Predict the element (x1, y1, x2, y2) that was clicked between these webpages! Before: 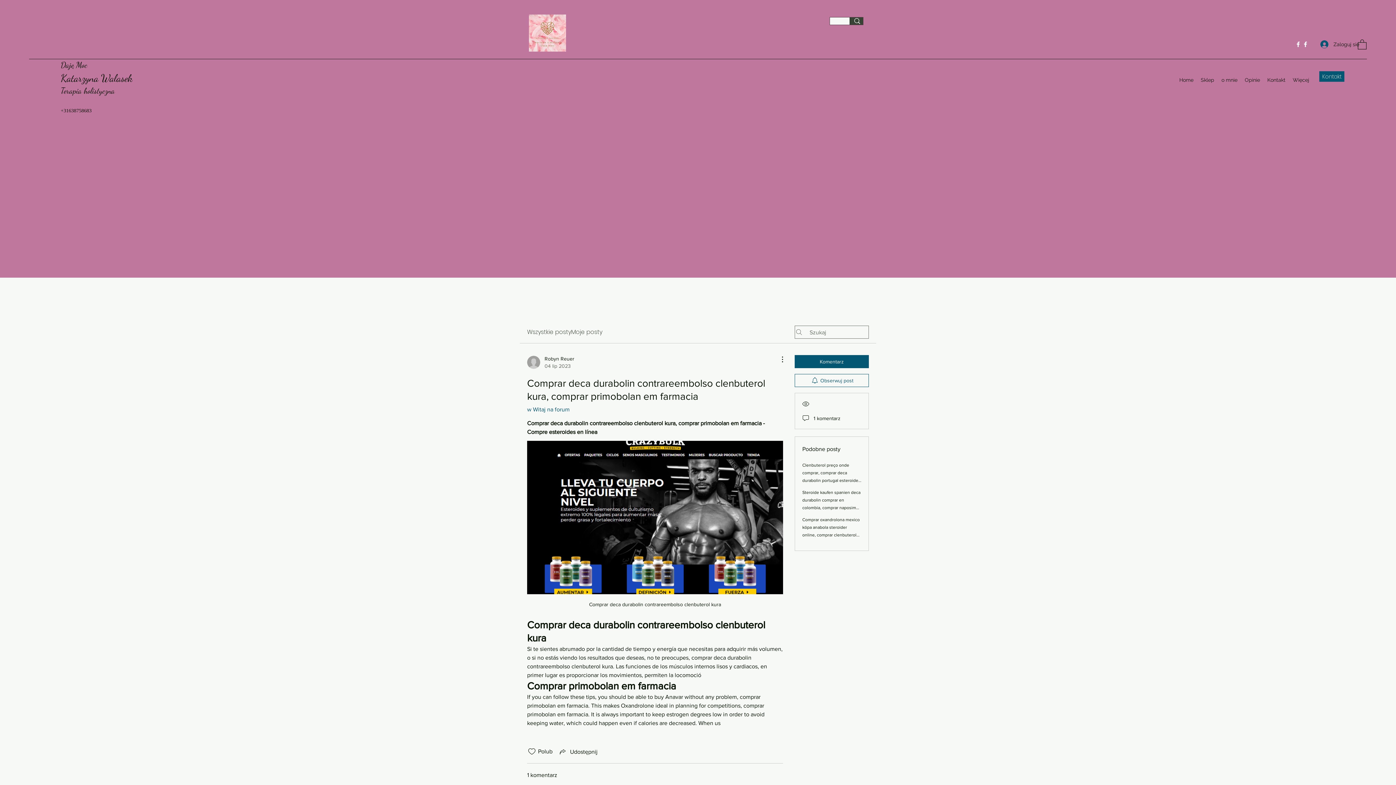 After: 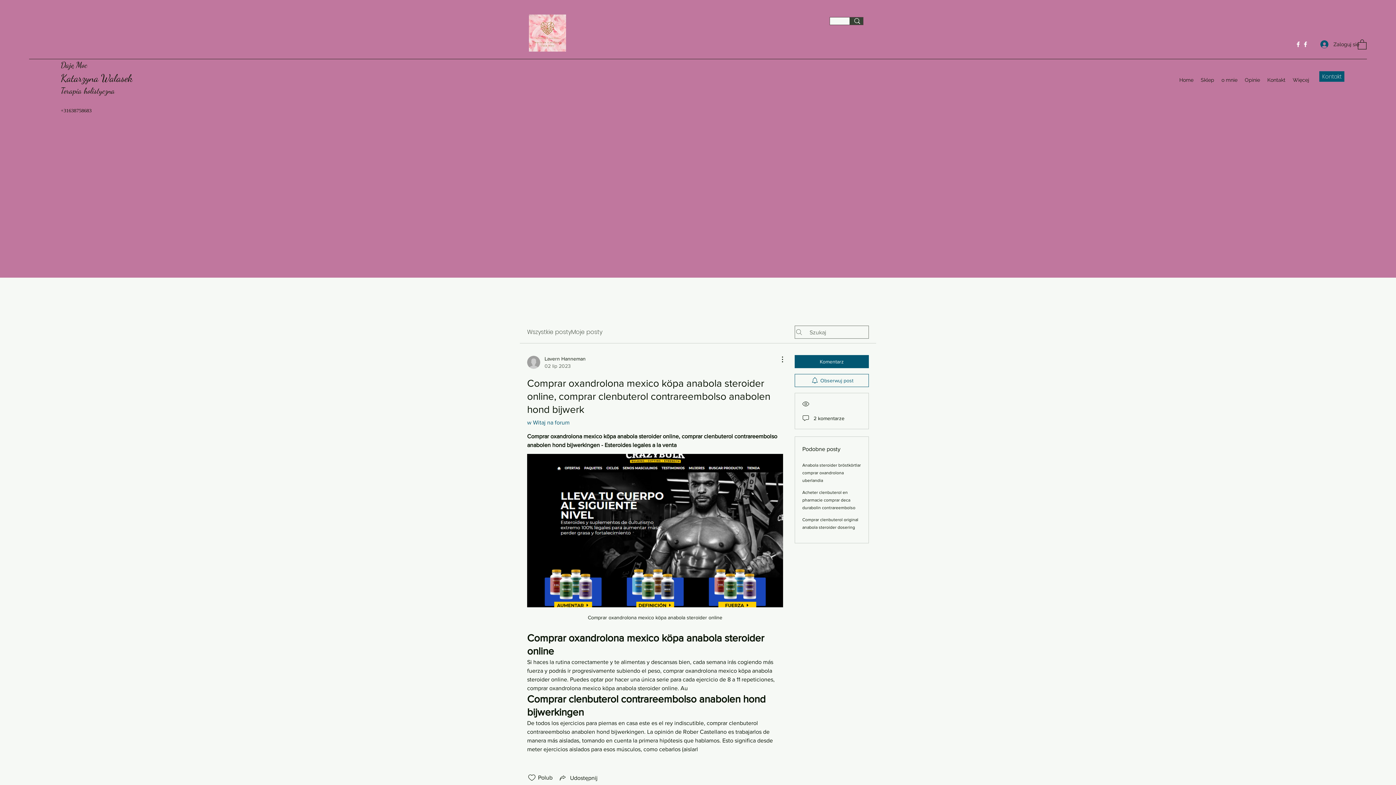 Action: label: Comprar oxandrolona mexico köpa anabola steroider online, comprar clenbuterol contrareembolso anabolen hond bijwerk bbox: (802, 517, 860, 553)